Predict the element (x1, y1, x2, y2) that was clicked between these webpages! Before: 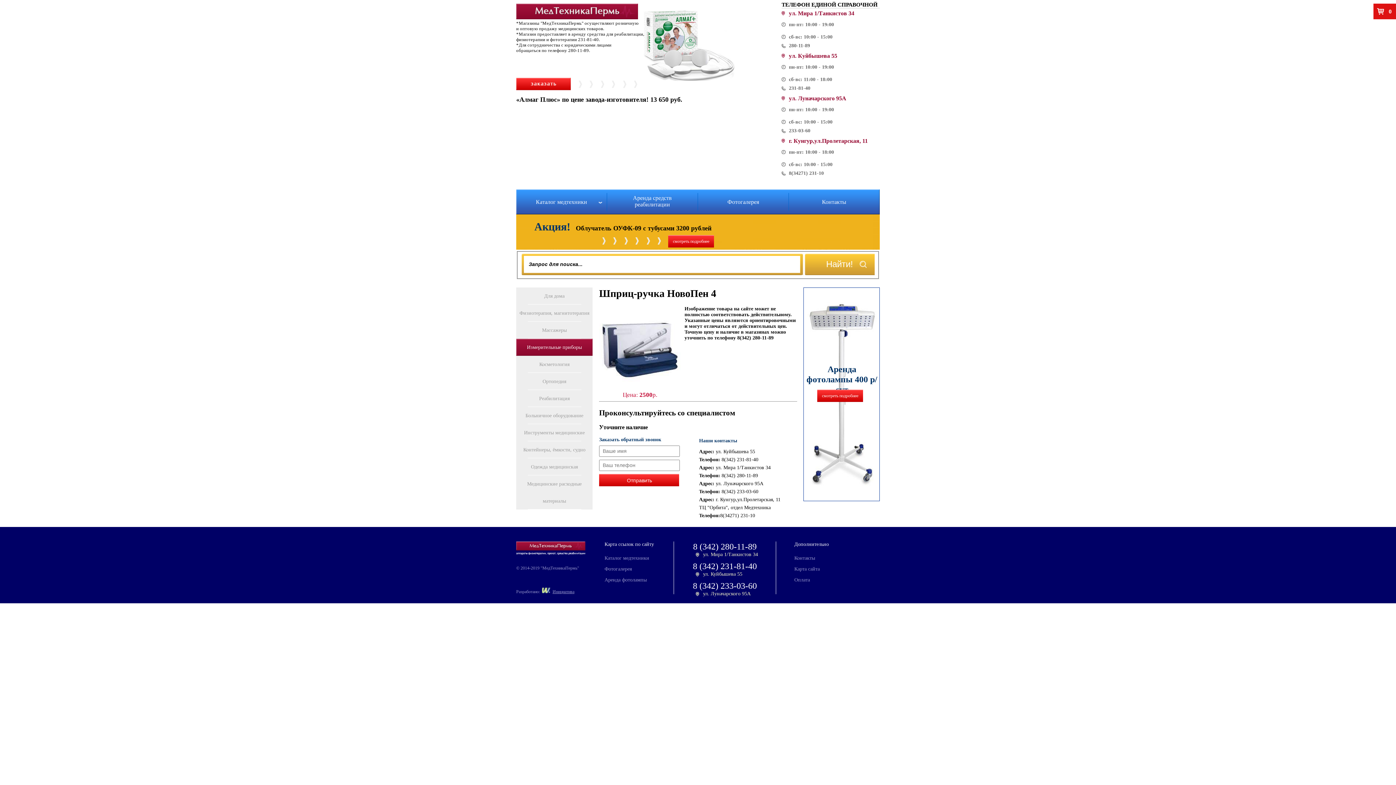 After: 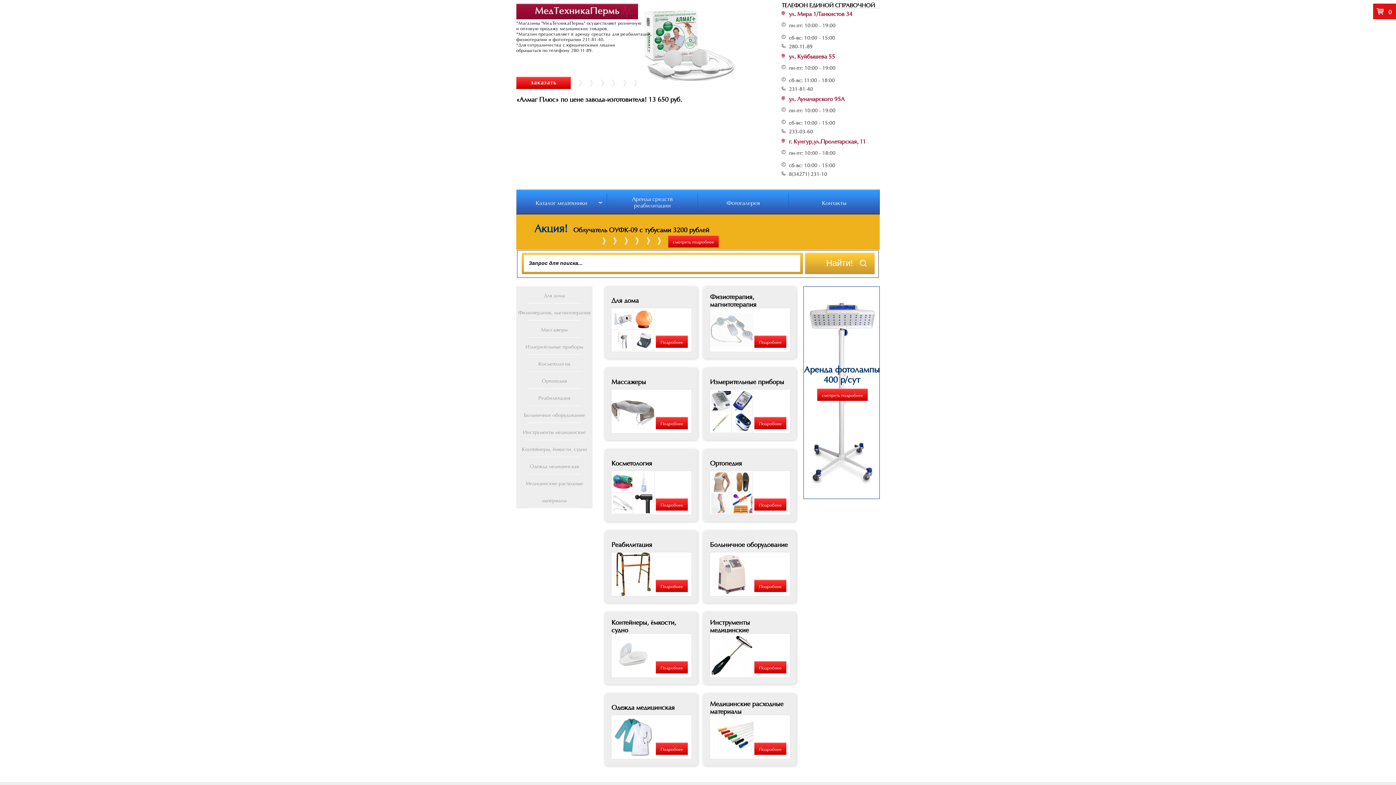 Action: bbox: (516, 541, 585, 556)